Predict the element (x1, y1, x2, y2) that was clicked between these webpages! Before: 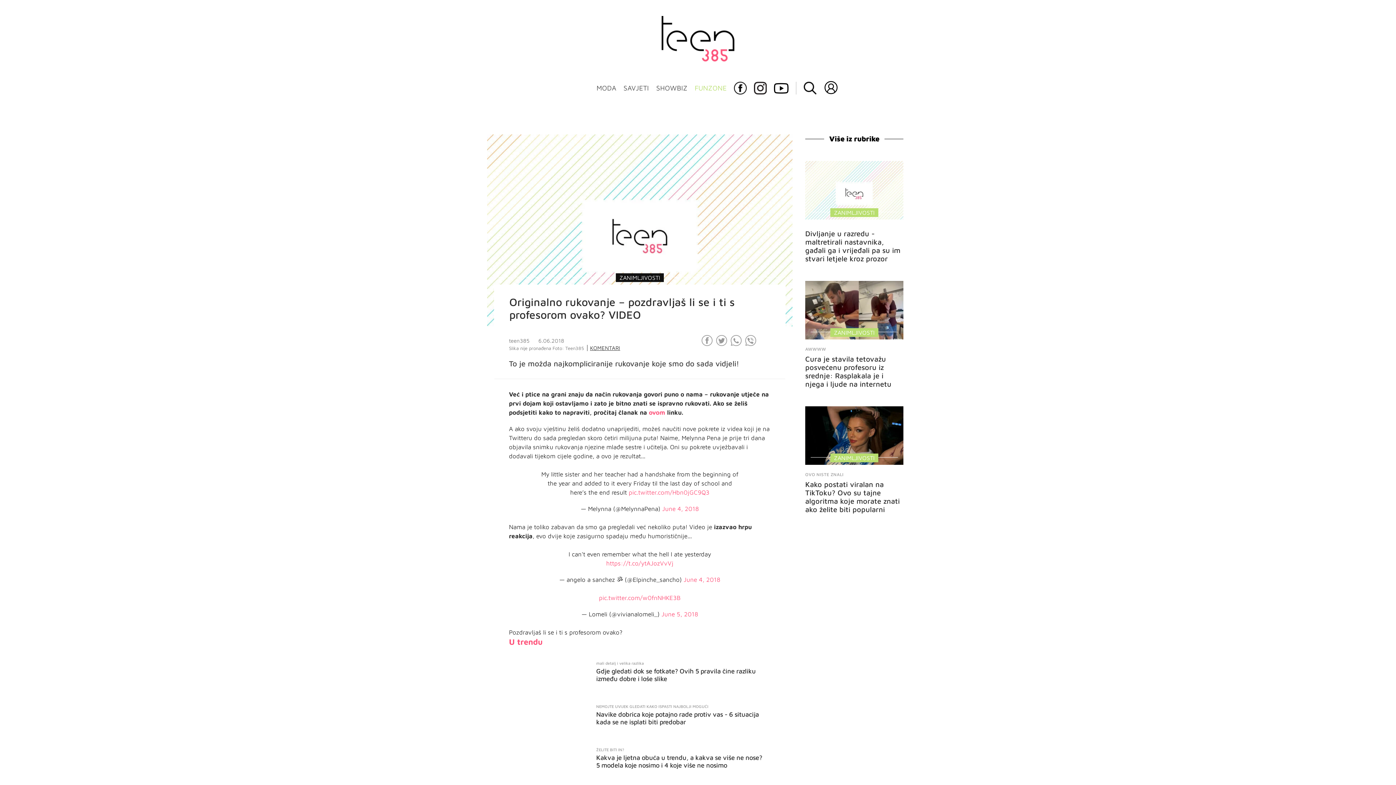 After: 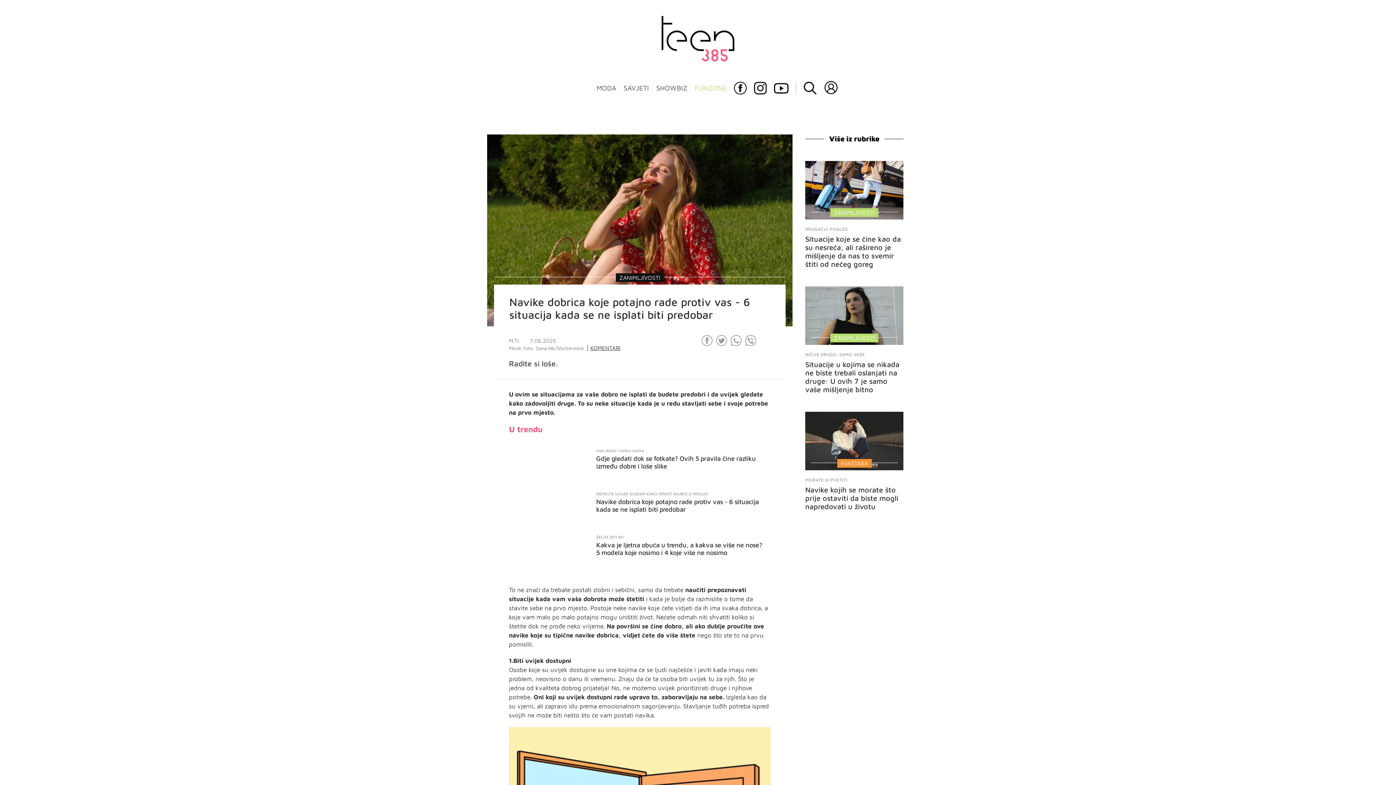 Action: bbox: (509, 719, 770, 755) label: NEMOJTE UVIJEK GLEDATI KAKO ISPASTI NAJBOLJI MOGUĆI
Navike dobrica koje potajno rade protiv vas - 6 situacija kada se ne isplati biti predobar